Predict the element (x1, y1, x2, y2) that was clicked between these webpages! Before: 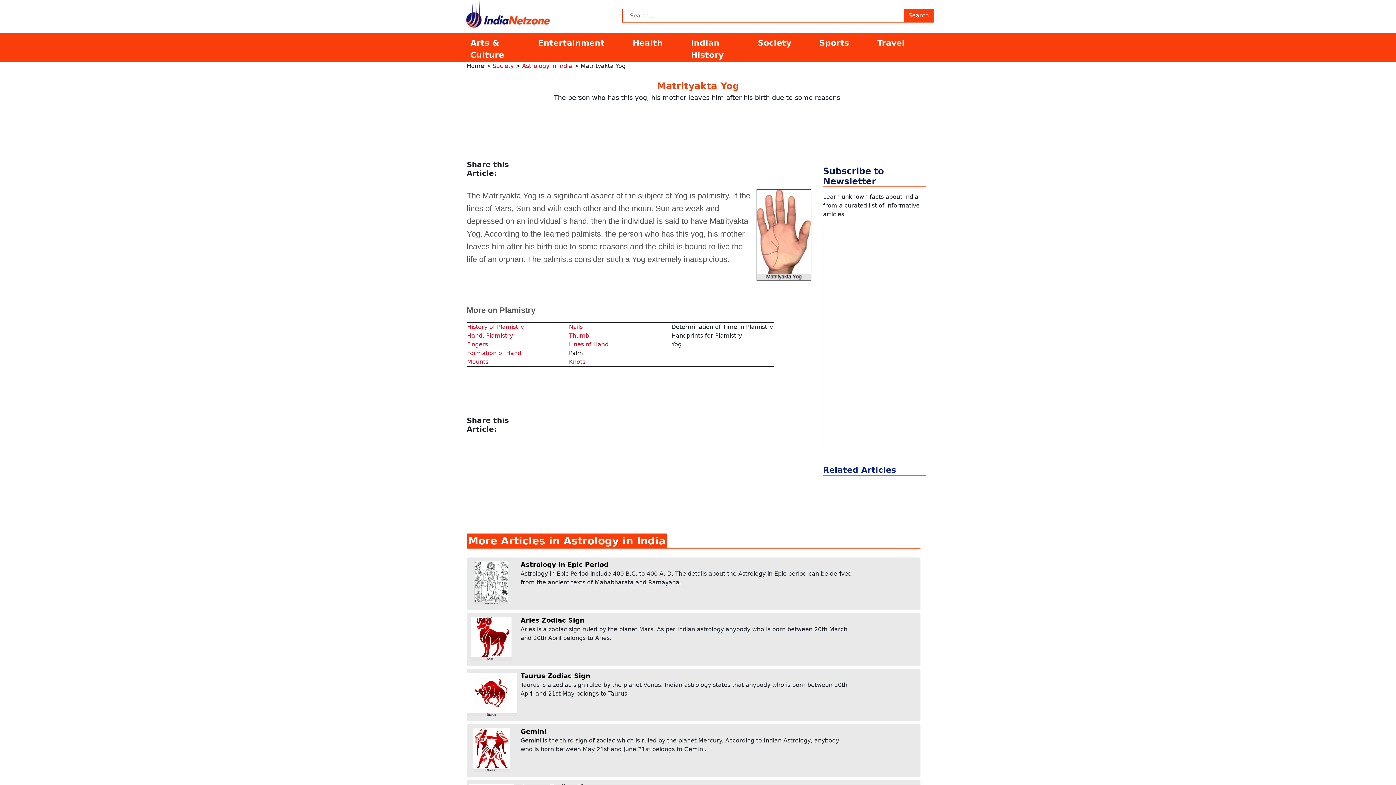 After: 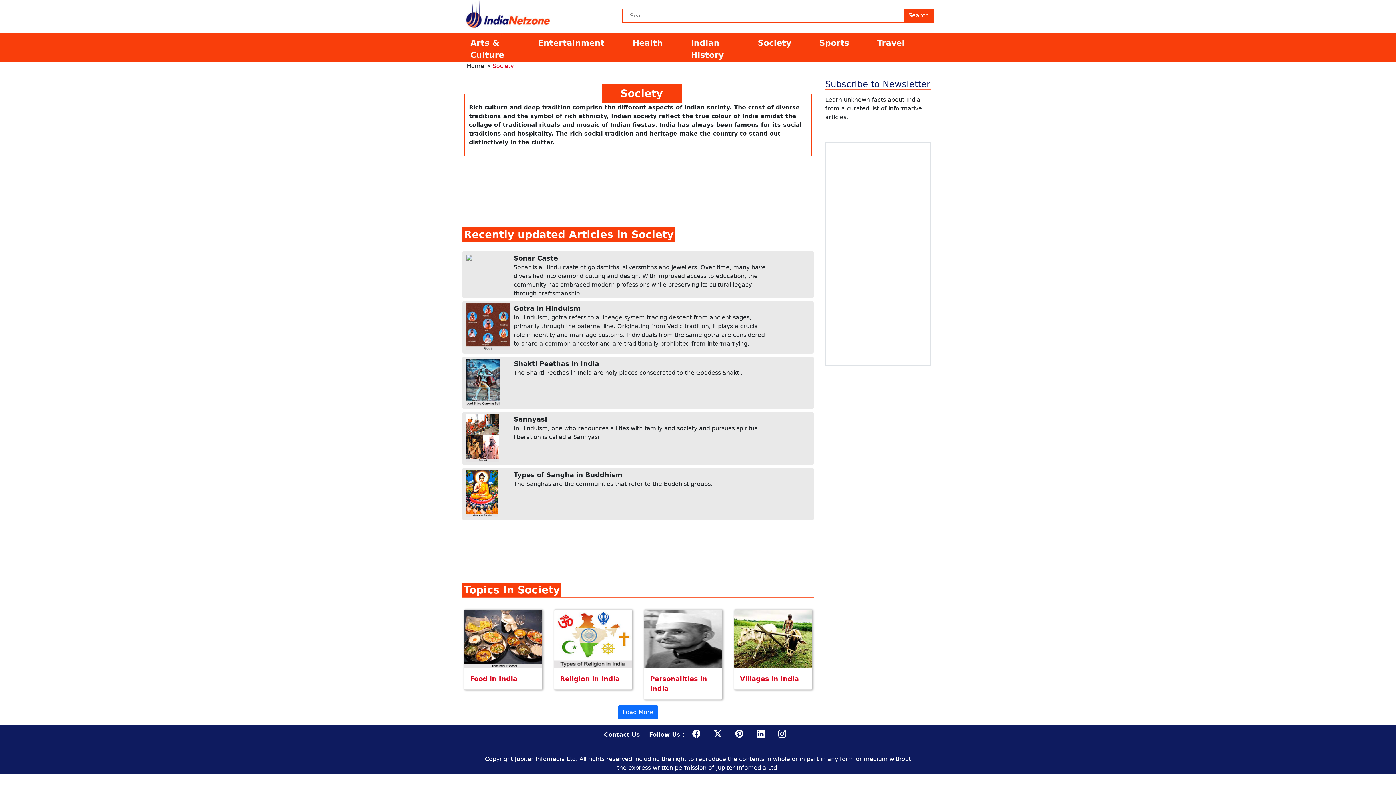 Action: bbox: (492, 62, 513, 69) label: Society